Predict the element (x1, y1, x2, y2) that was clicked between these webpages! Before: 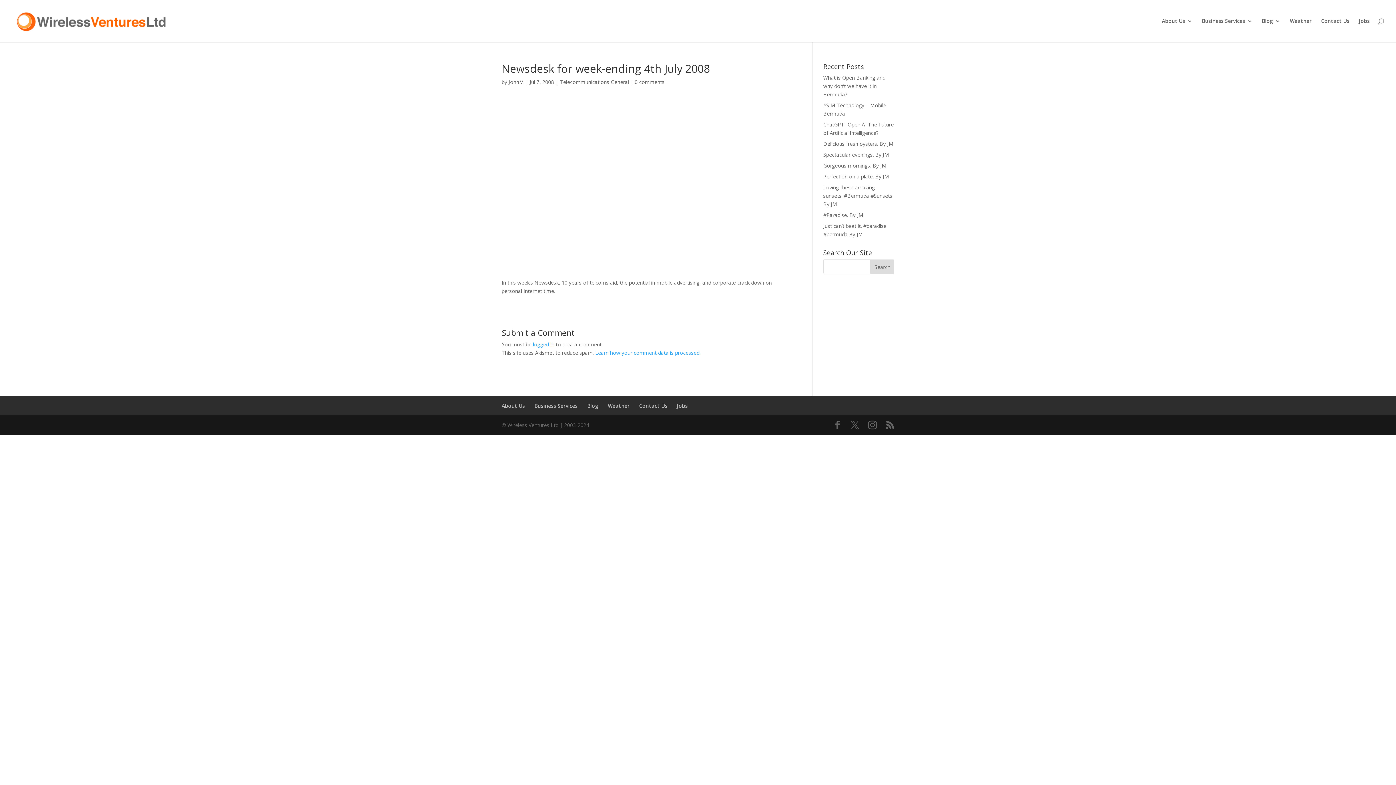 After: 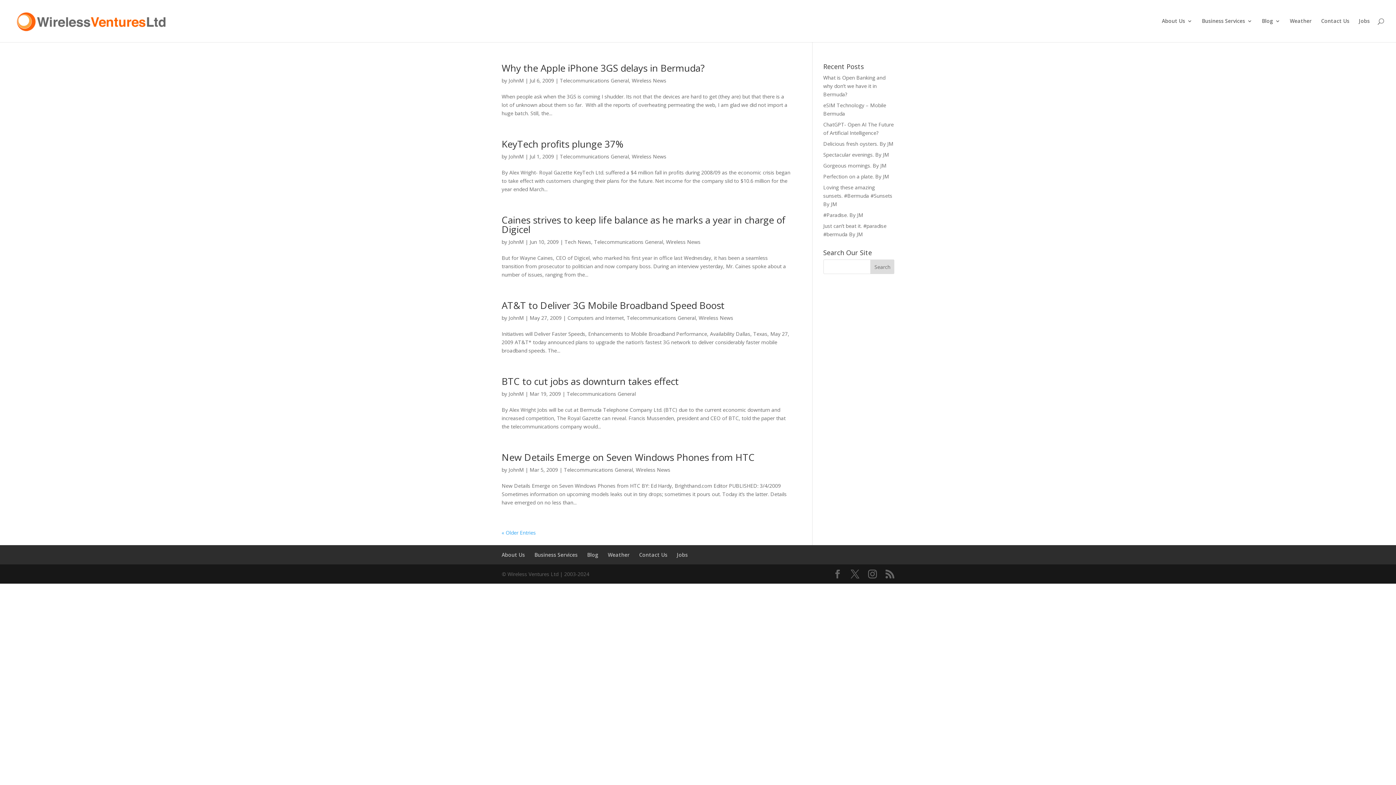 Action: bbox: (560, 78, 629, 85) label: Telecommunications General